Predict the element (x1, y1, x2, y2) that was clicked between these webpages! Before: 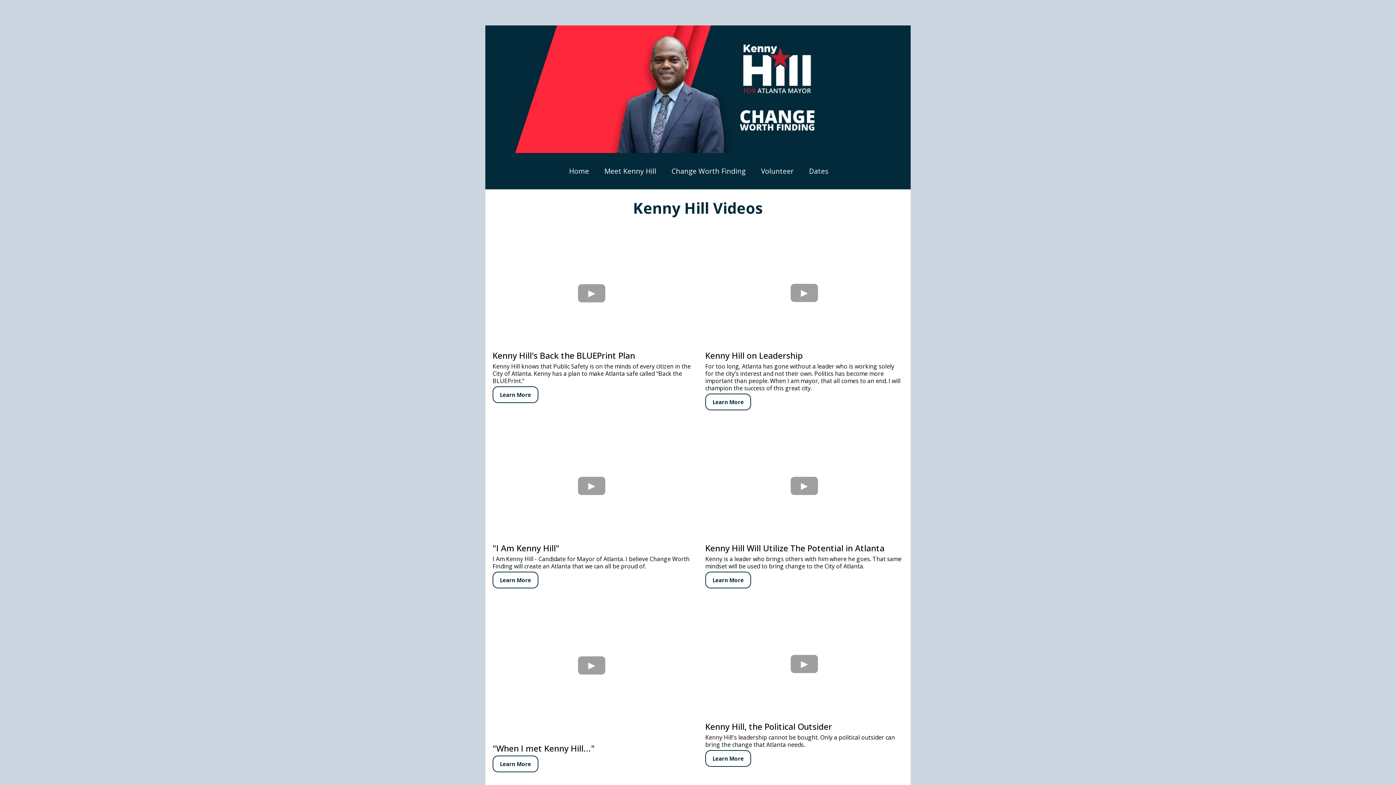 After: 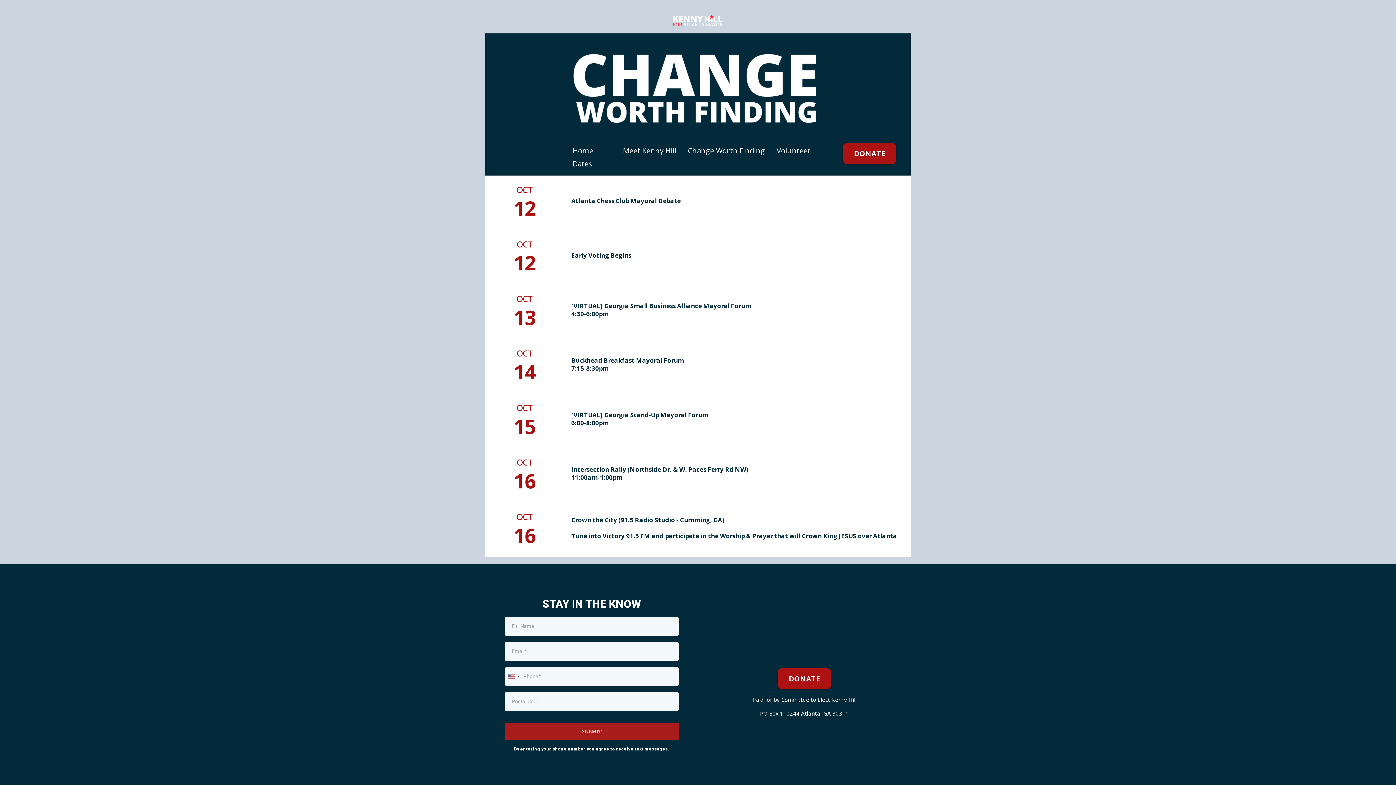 Action: label: Dates bbox: (801, 165, 836, 176)